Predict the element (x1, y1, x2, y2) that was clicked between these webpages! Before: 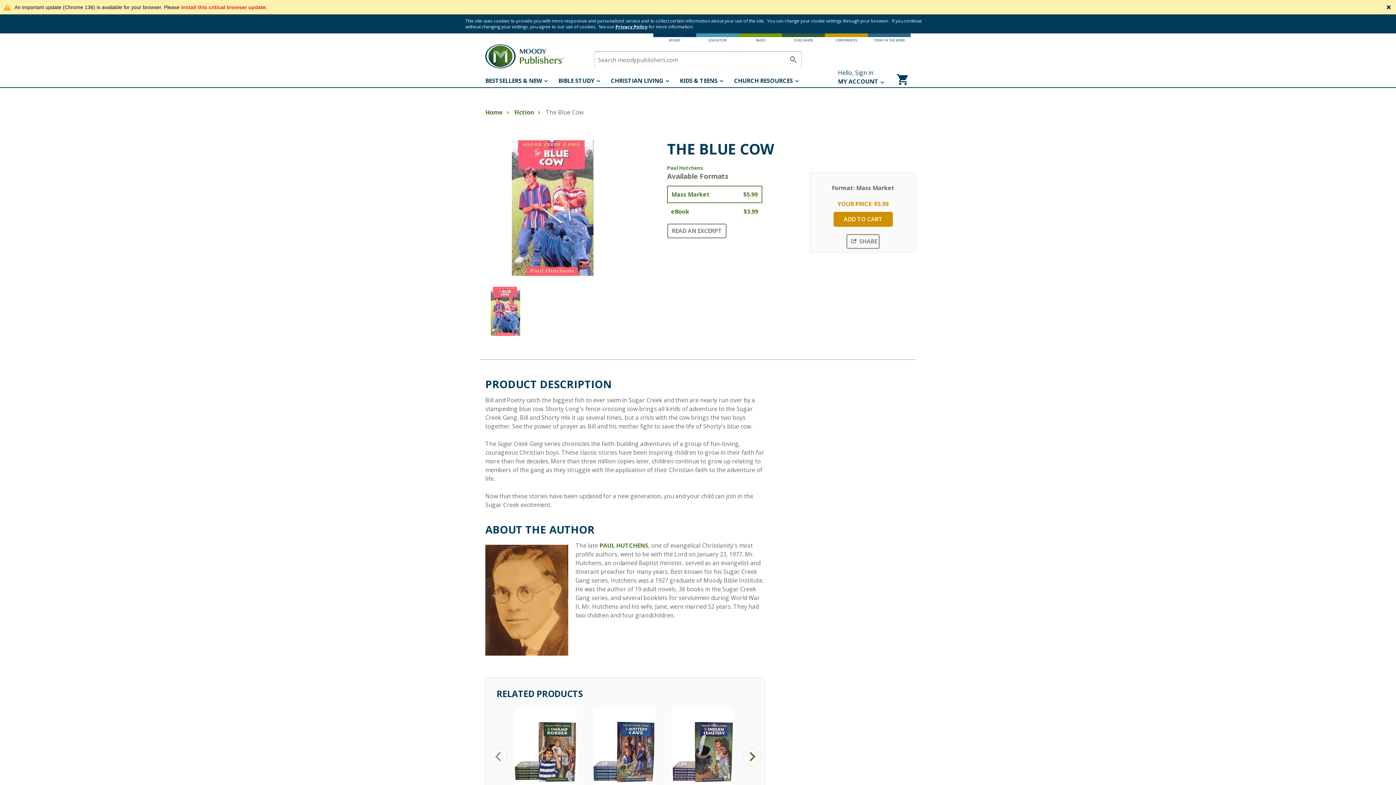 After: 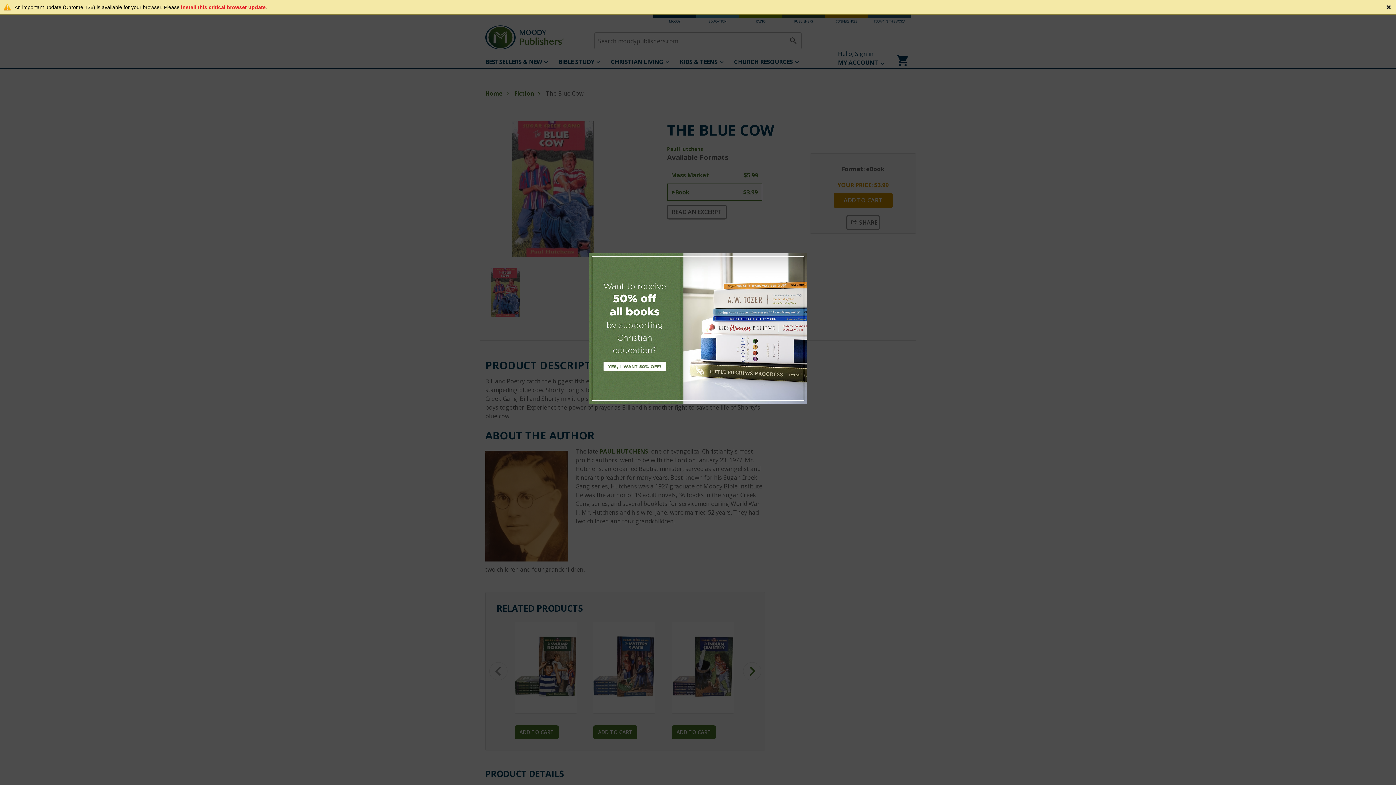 Action: bbox: (667, 203, 762, 220) label: eBook
$3.99